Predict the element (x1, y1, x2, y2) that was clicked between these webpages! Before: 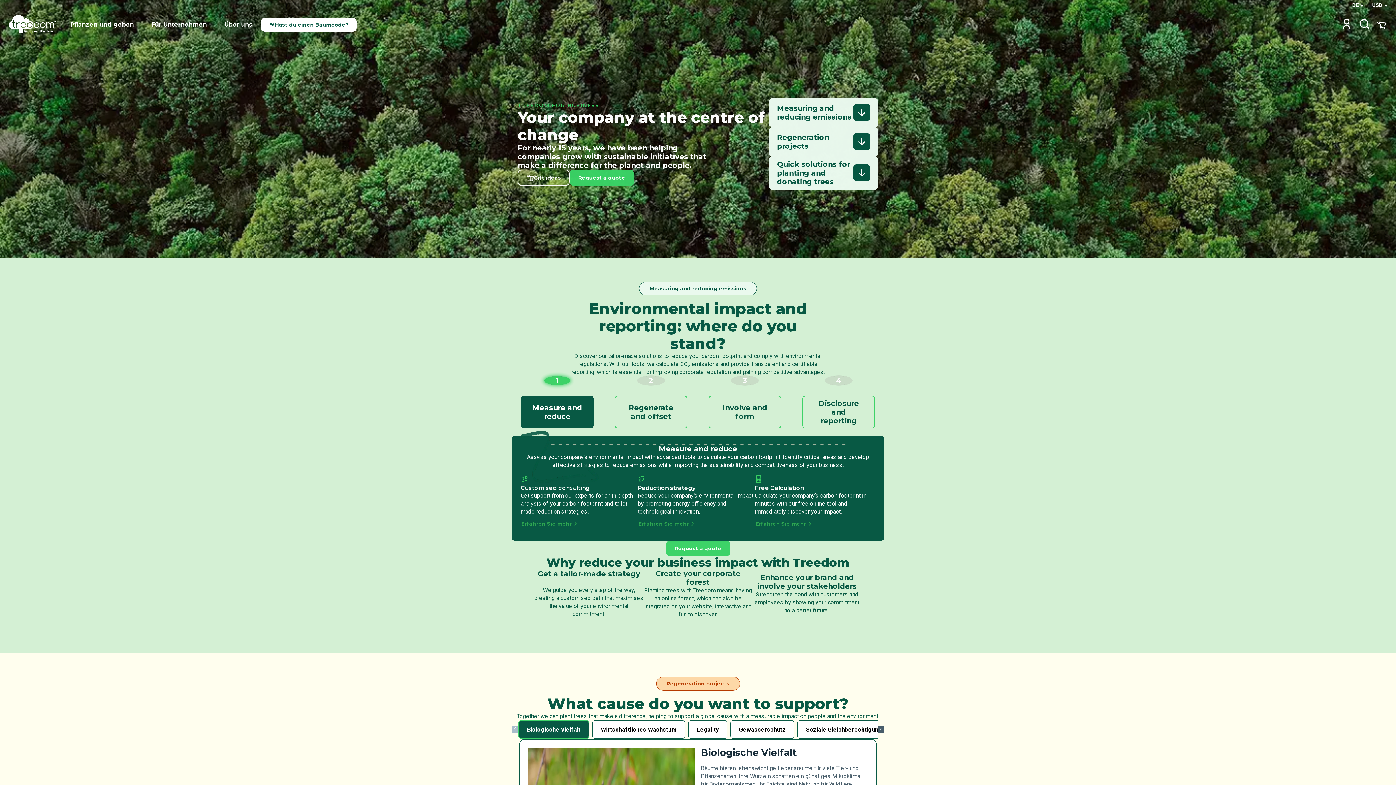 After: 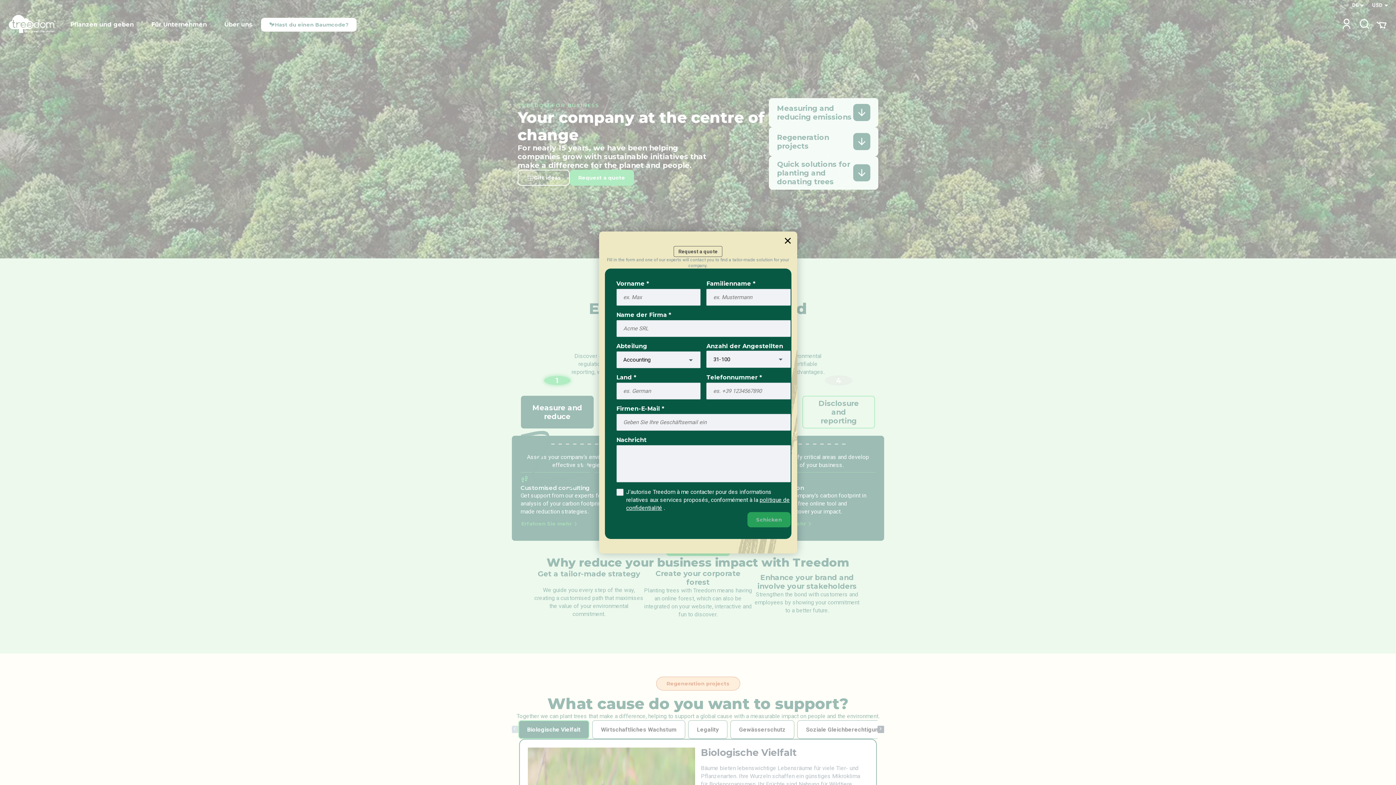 Action: bbox: (569, 169, 634, 185) label: Request a quote